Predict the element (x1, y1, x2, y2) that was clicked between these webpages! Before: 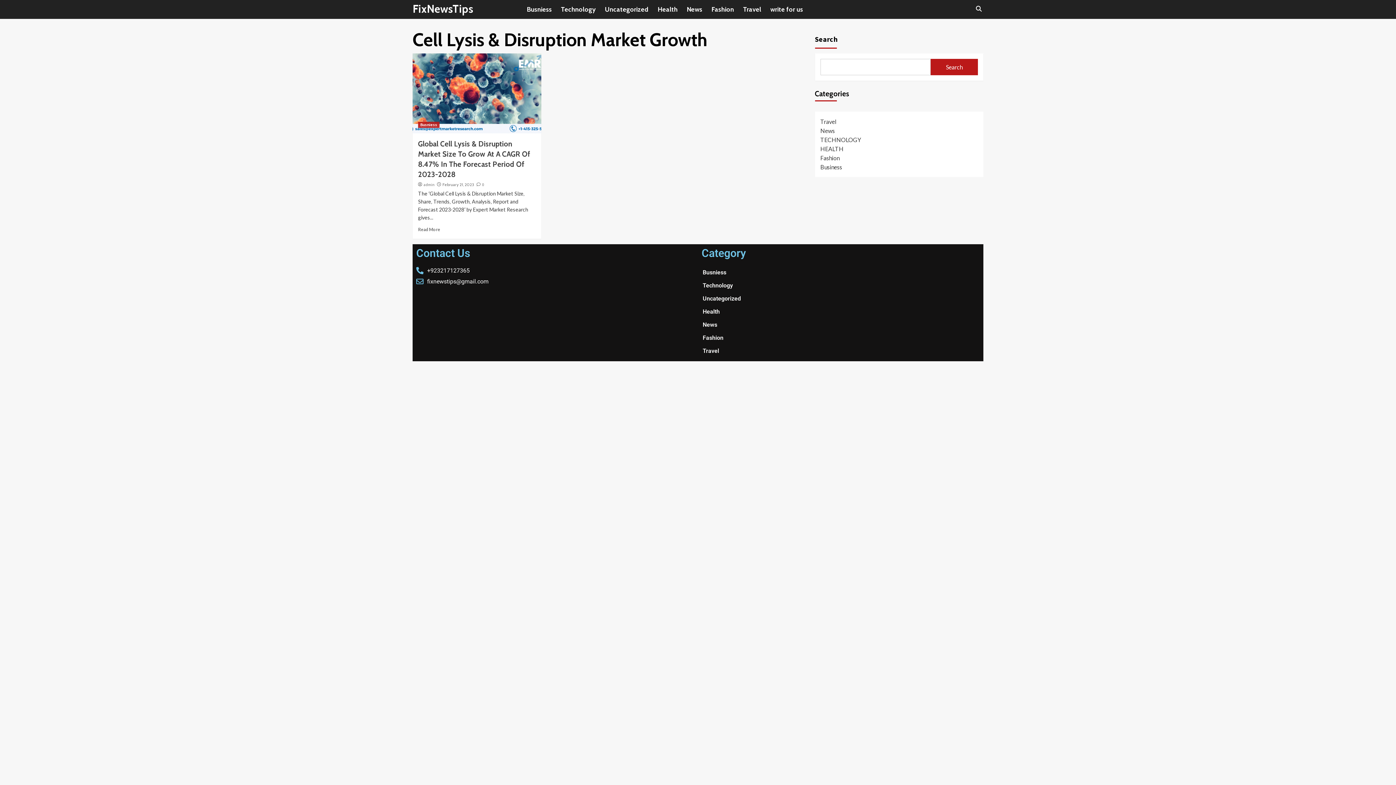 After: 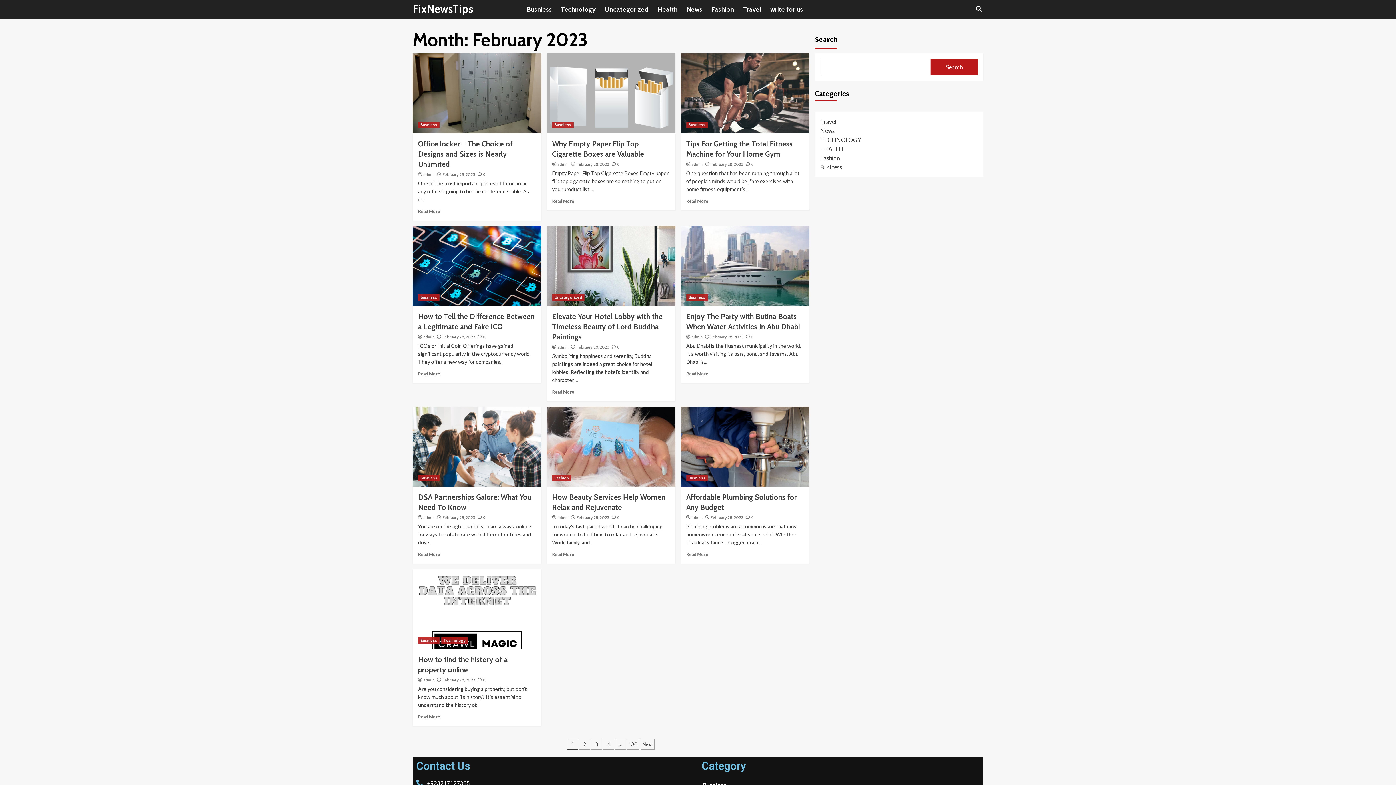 Action: label: February 21, 2023 bbox: (442, 182, 474, 187)